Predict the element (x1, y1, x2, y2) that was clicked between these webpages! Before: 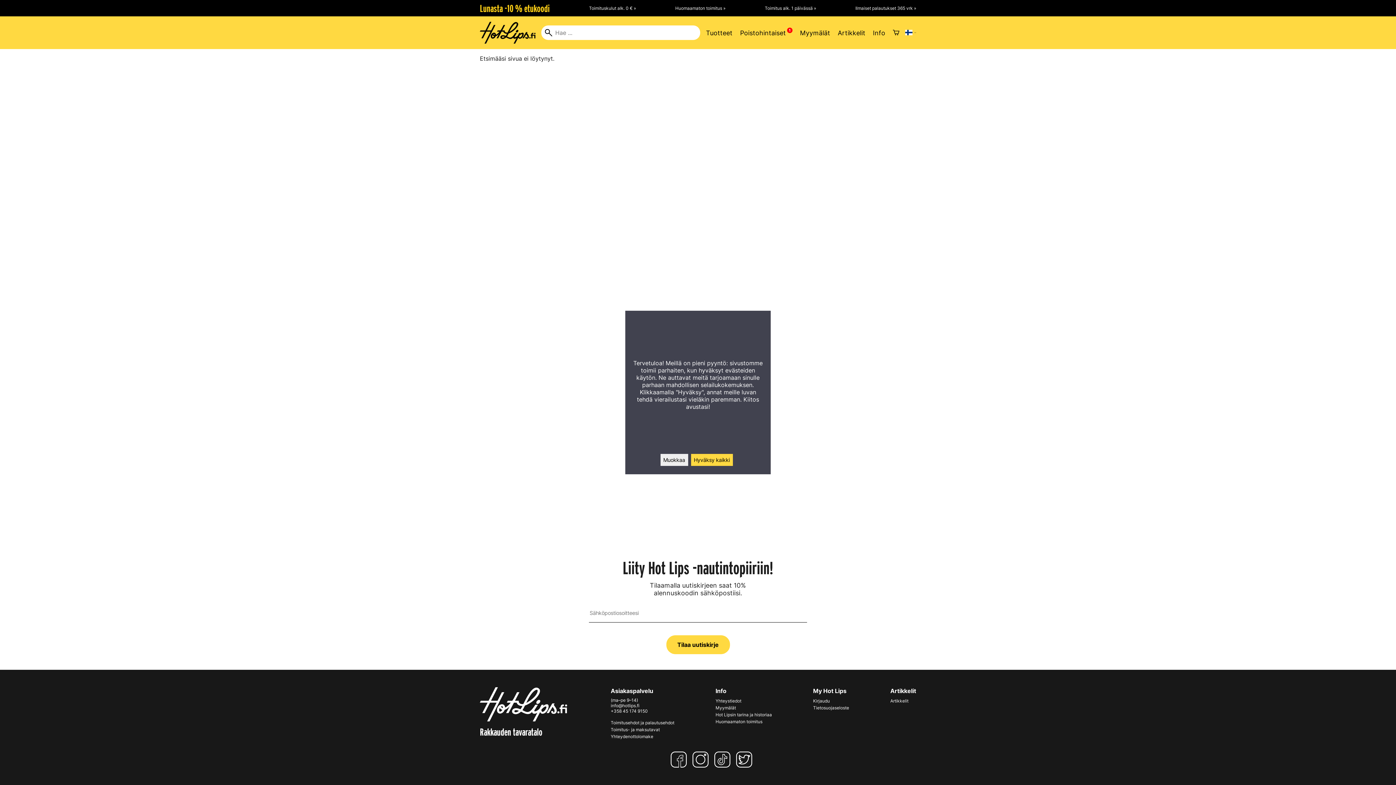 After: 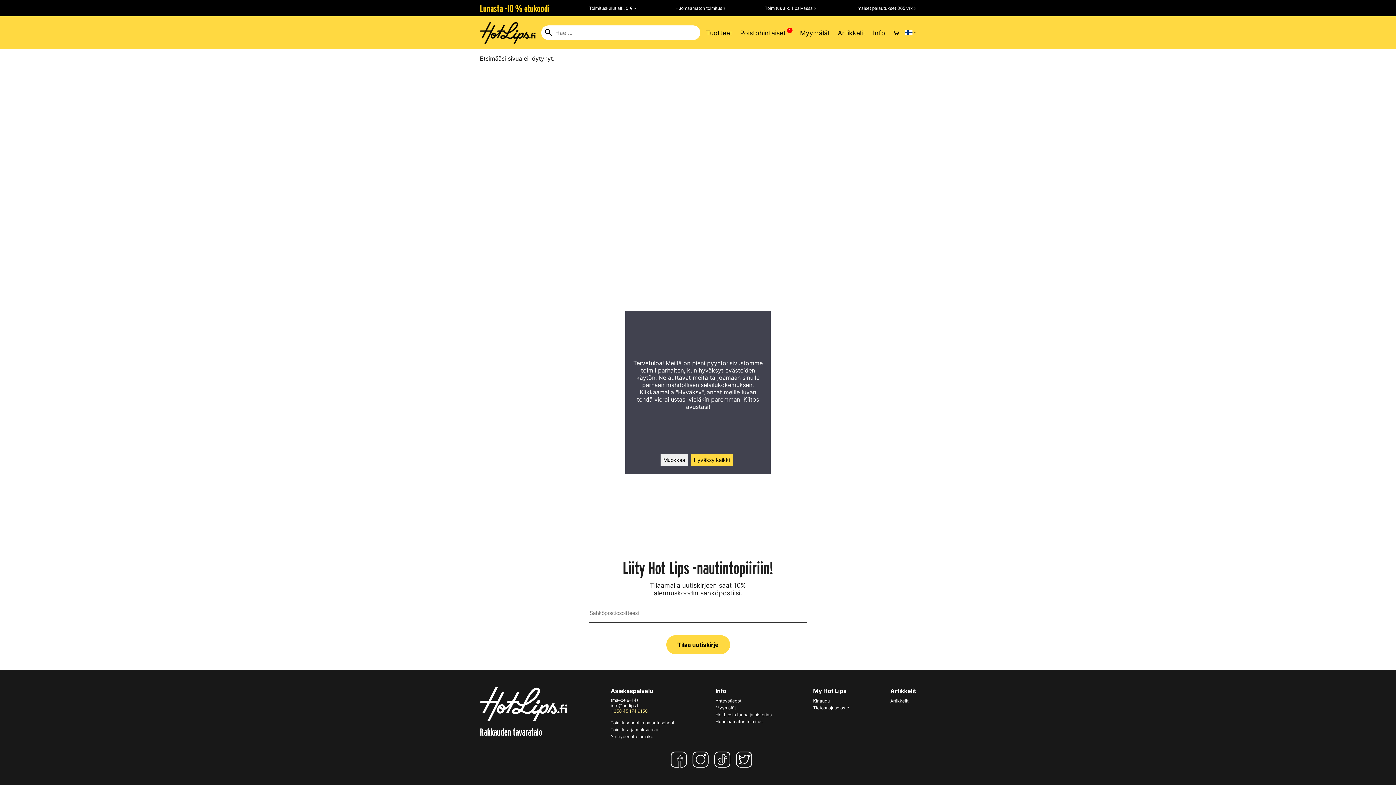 Action: bbox: (610, 708, 648, 714) label: +358 45 174 9150